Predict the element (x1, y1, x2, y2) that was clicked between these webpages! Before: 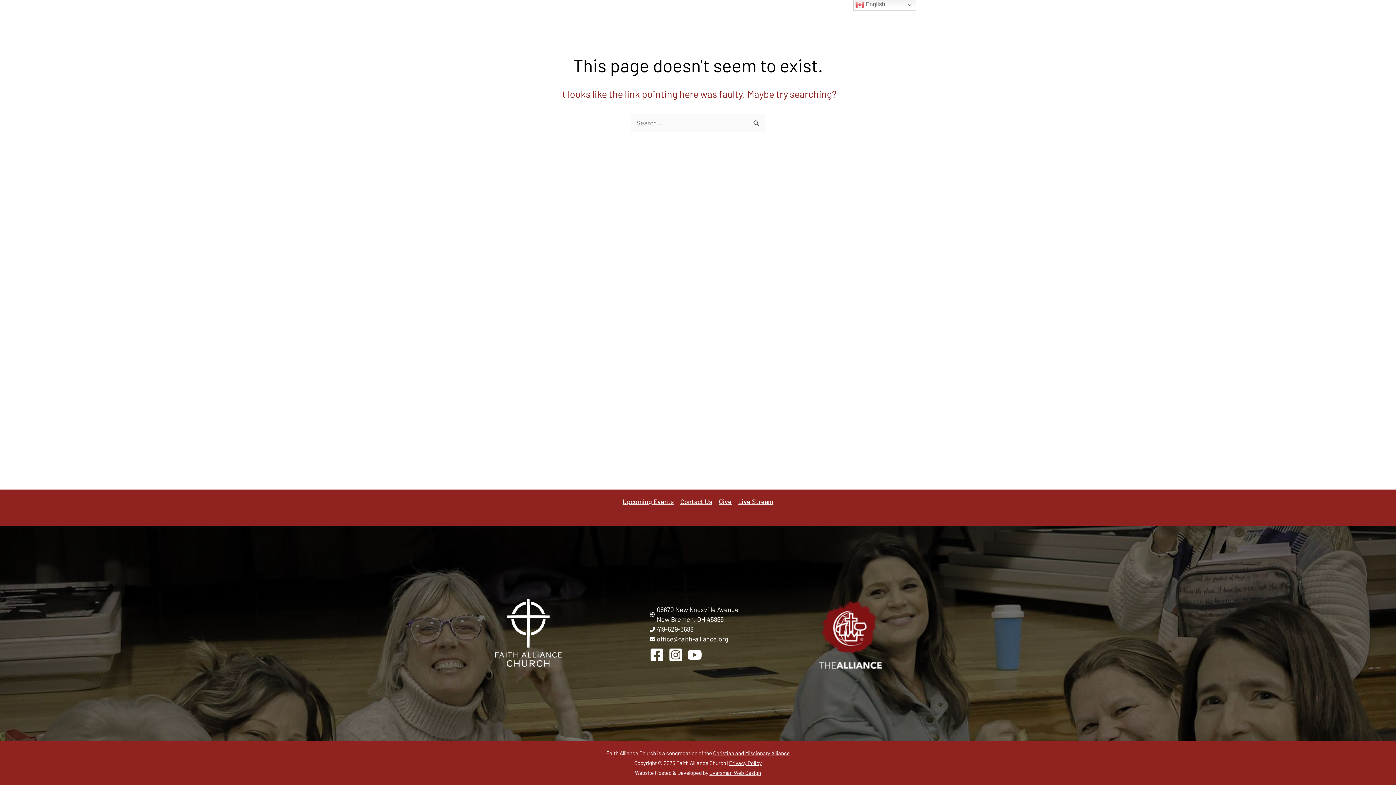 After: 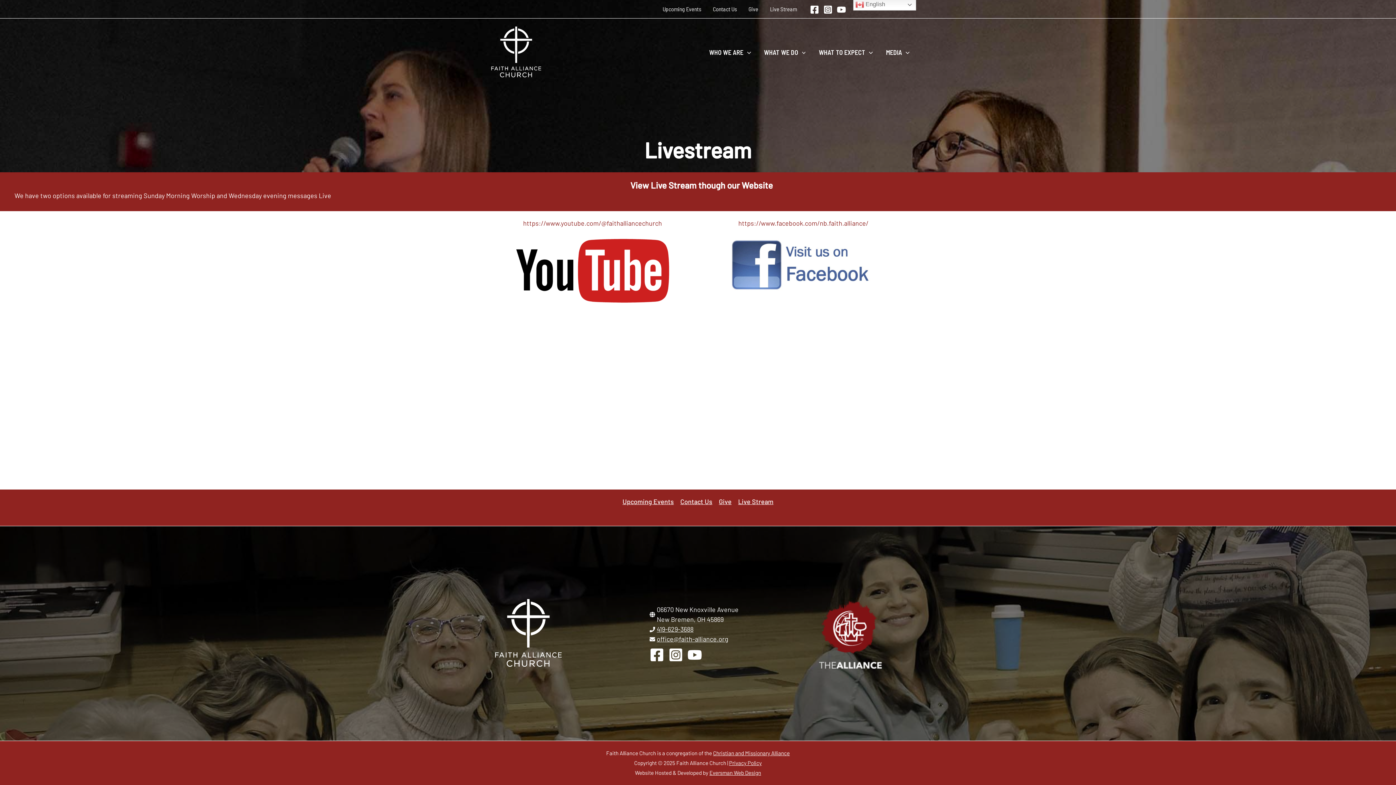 Action: label: Live Stream bbox: (735, 497, 773, 506)